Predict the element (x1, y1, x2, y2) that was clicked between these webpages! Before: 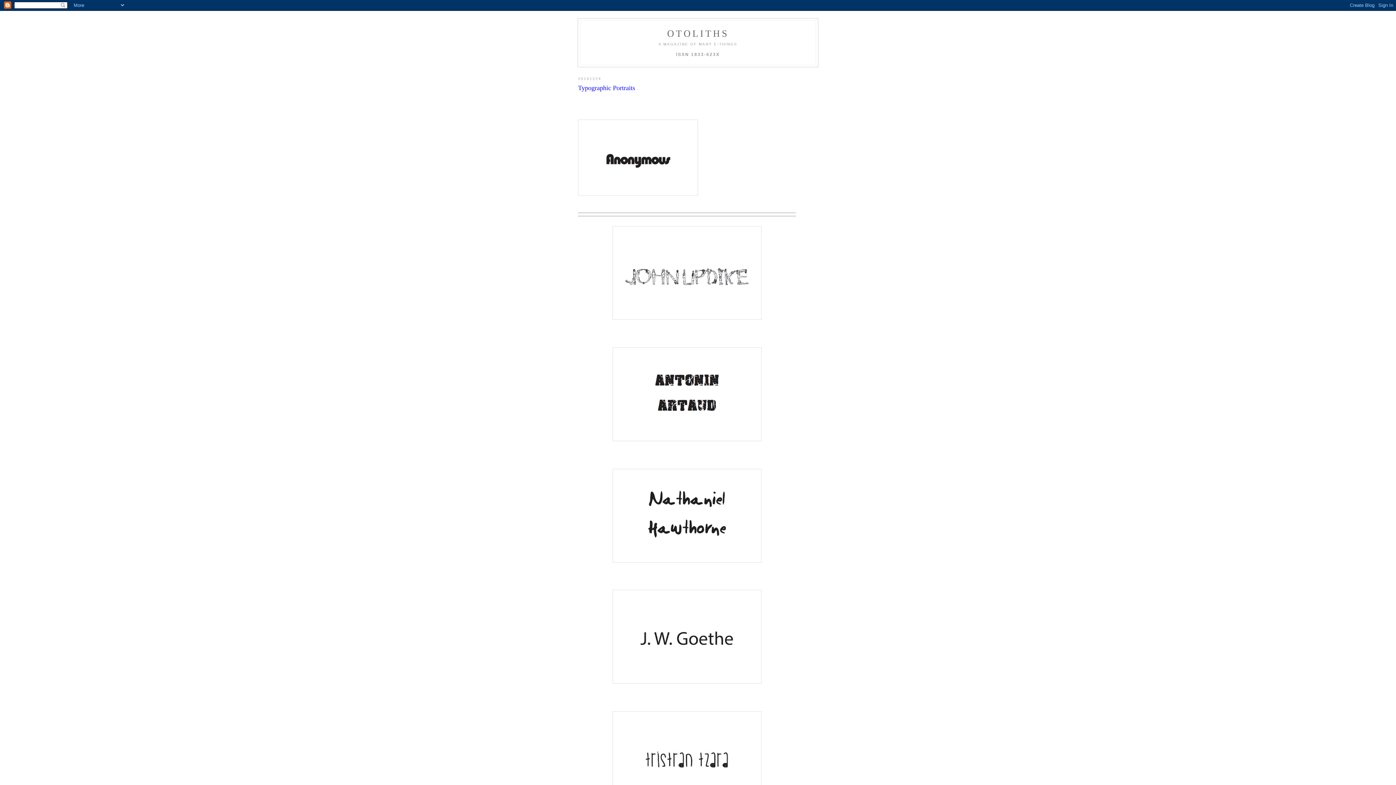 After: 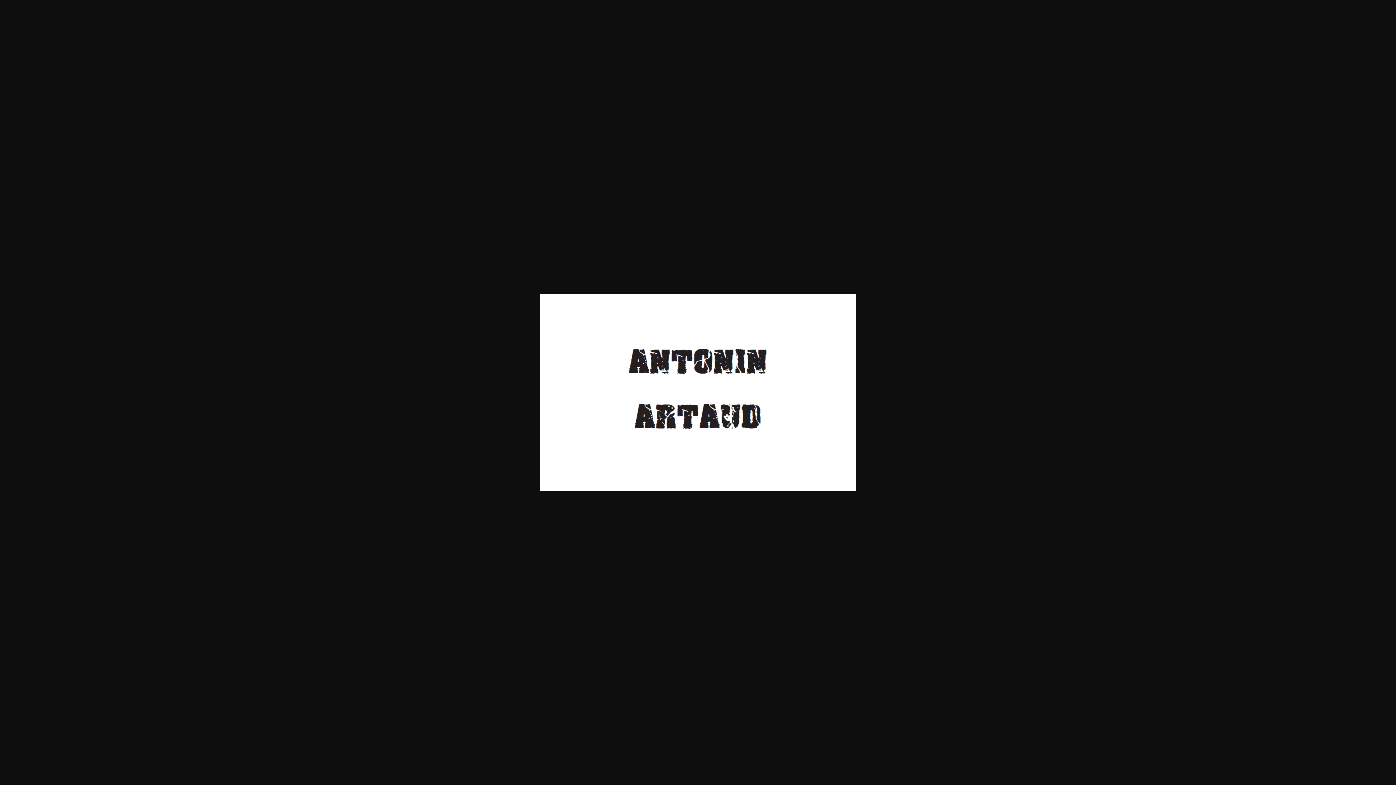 Action: bbox: (612, 437, 761, 442)